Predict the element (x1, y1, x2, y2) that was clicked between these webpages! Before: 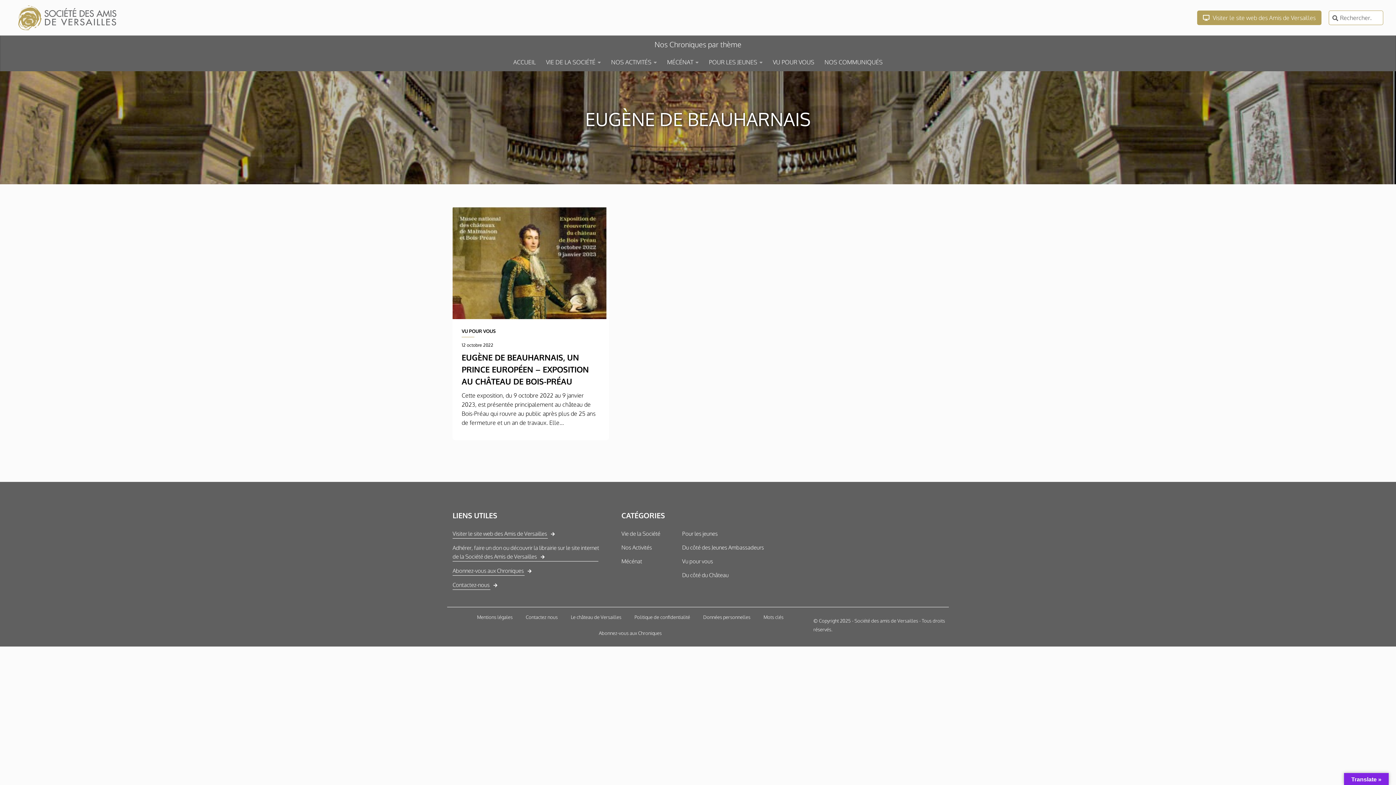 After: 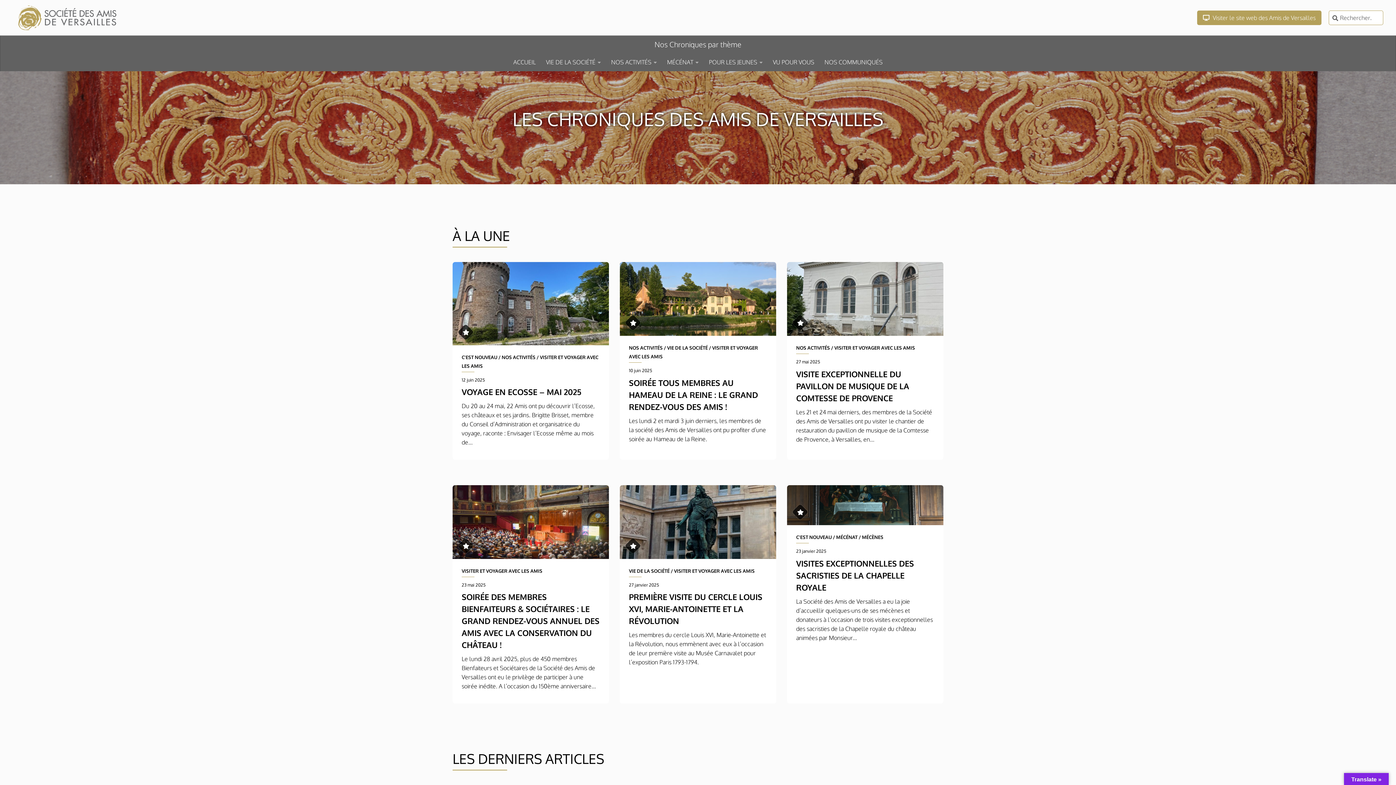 Action: bbox: (18, 5, 116, 30)